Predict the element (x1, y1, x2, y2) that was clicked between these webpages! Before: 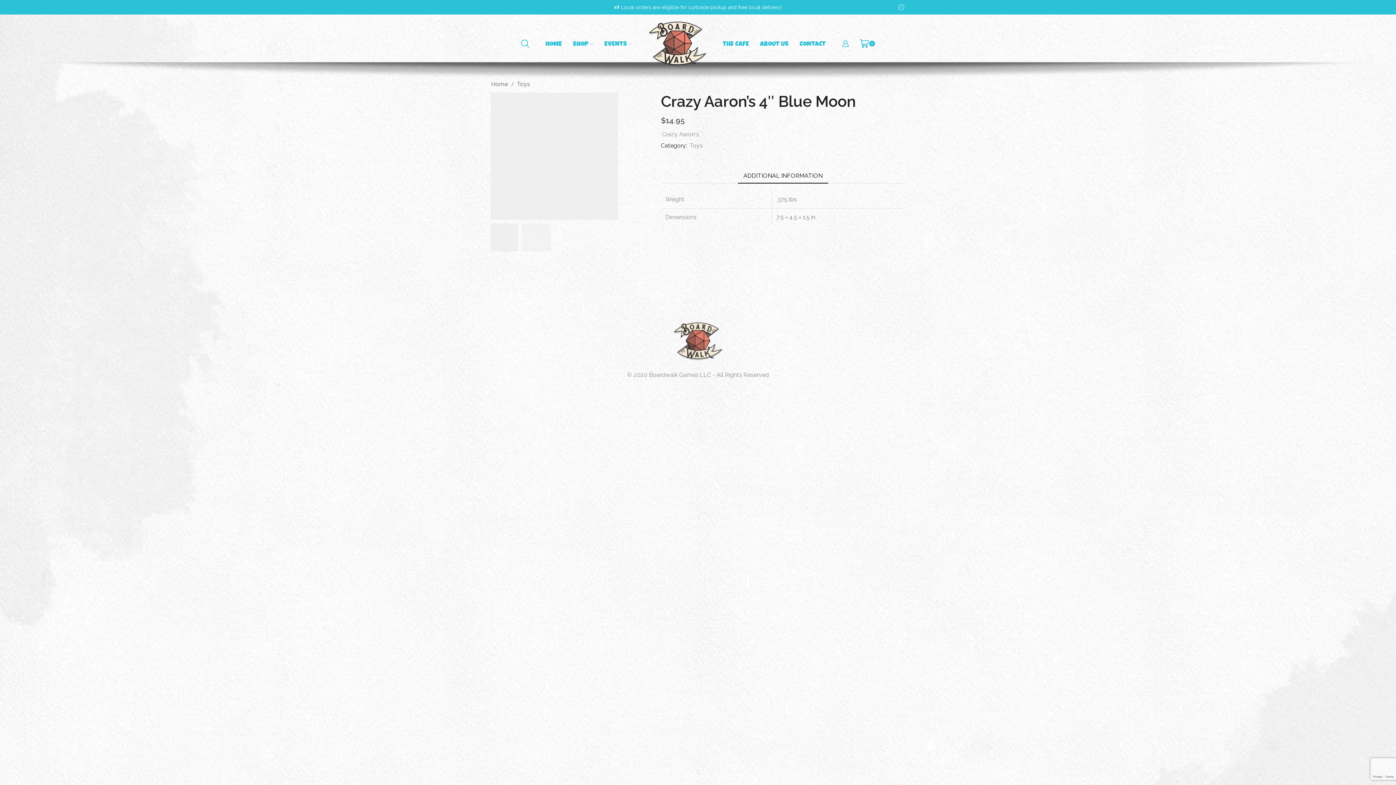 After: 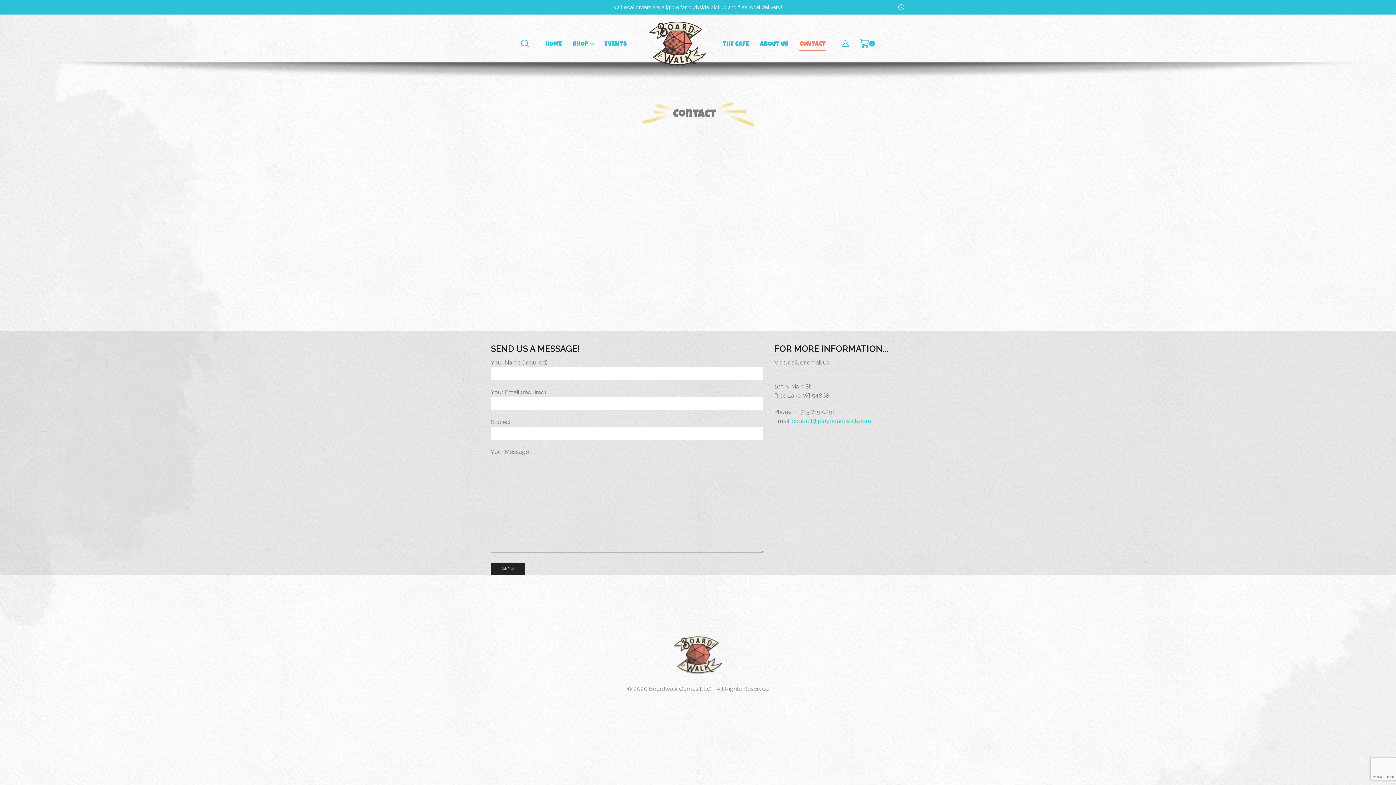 Action: bbox: (799, 38, 825, 50) label: CONTACT